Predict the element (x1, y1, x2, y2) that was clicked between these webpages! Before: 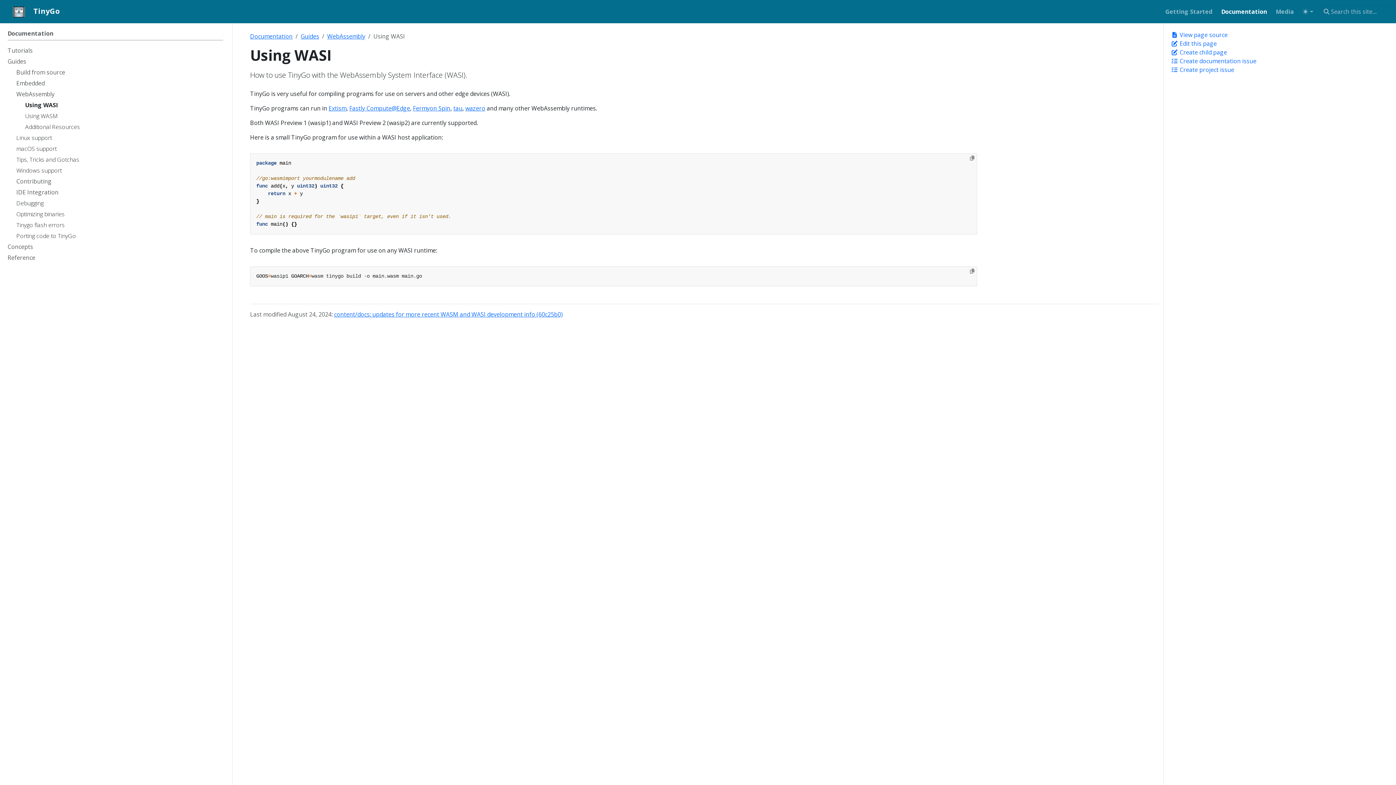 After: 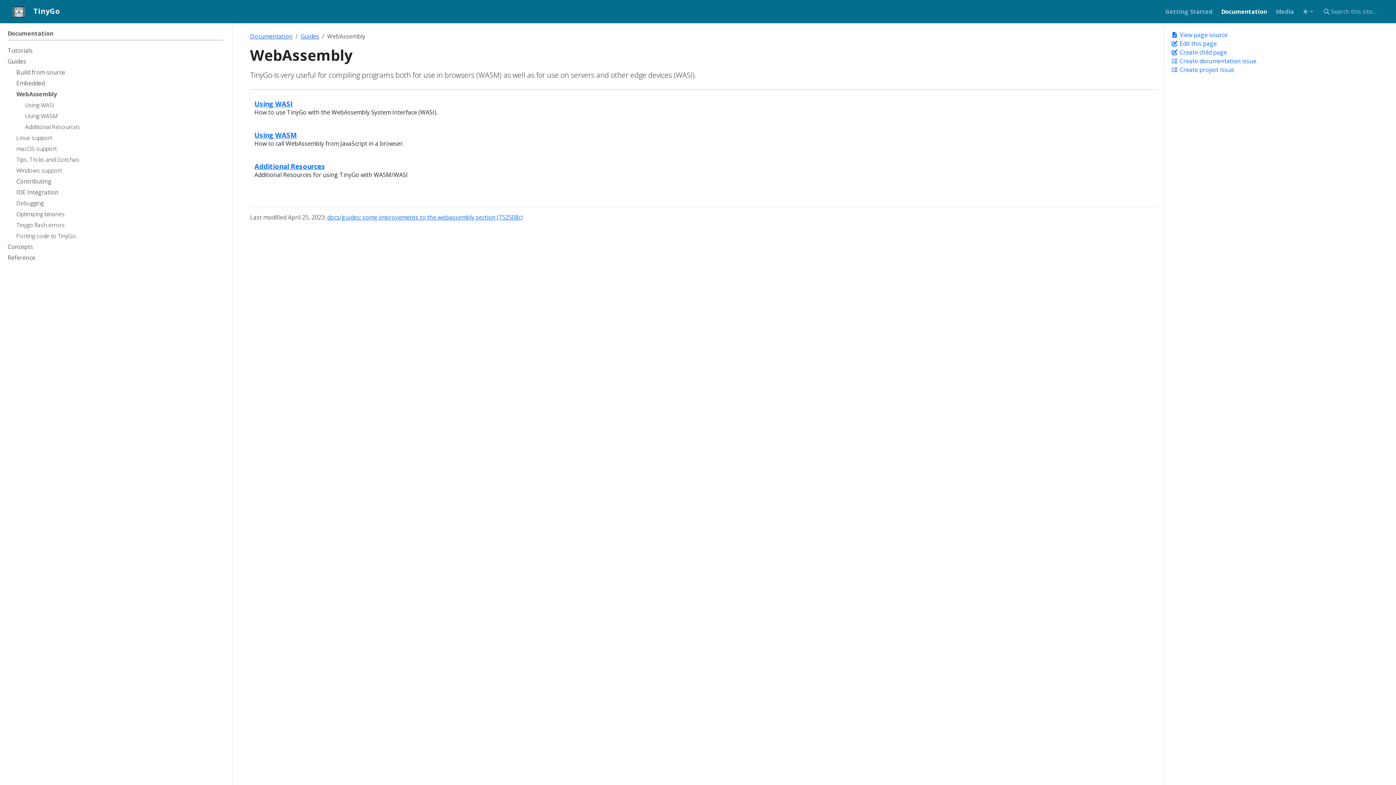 Action: label: WebAssembly bbox: (16, 89, 223, 100)